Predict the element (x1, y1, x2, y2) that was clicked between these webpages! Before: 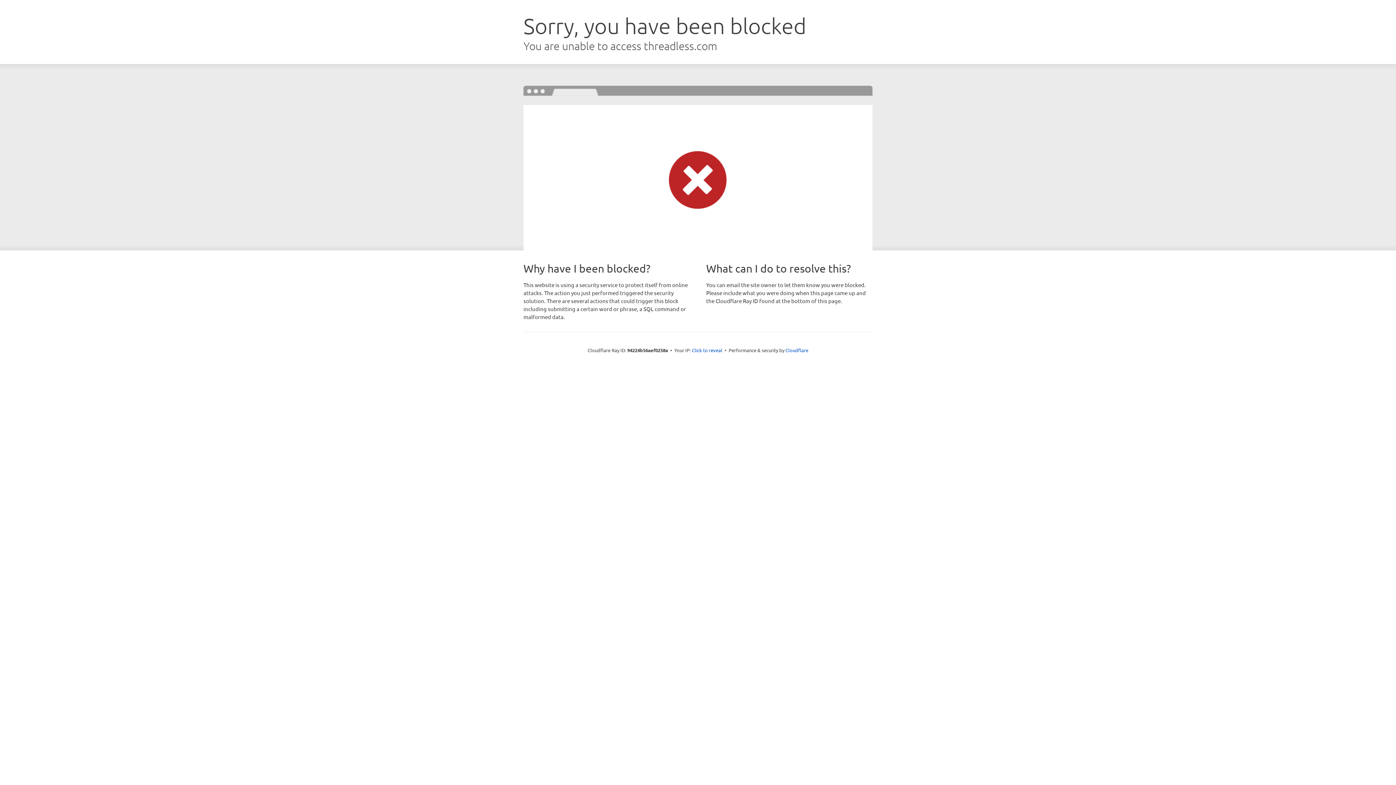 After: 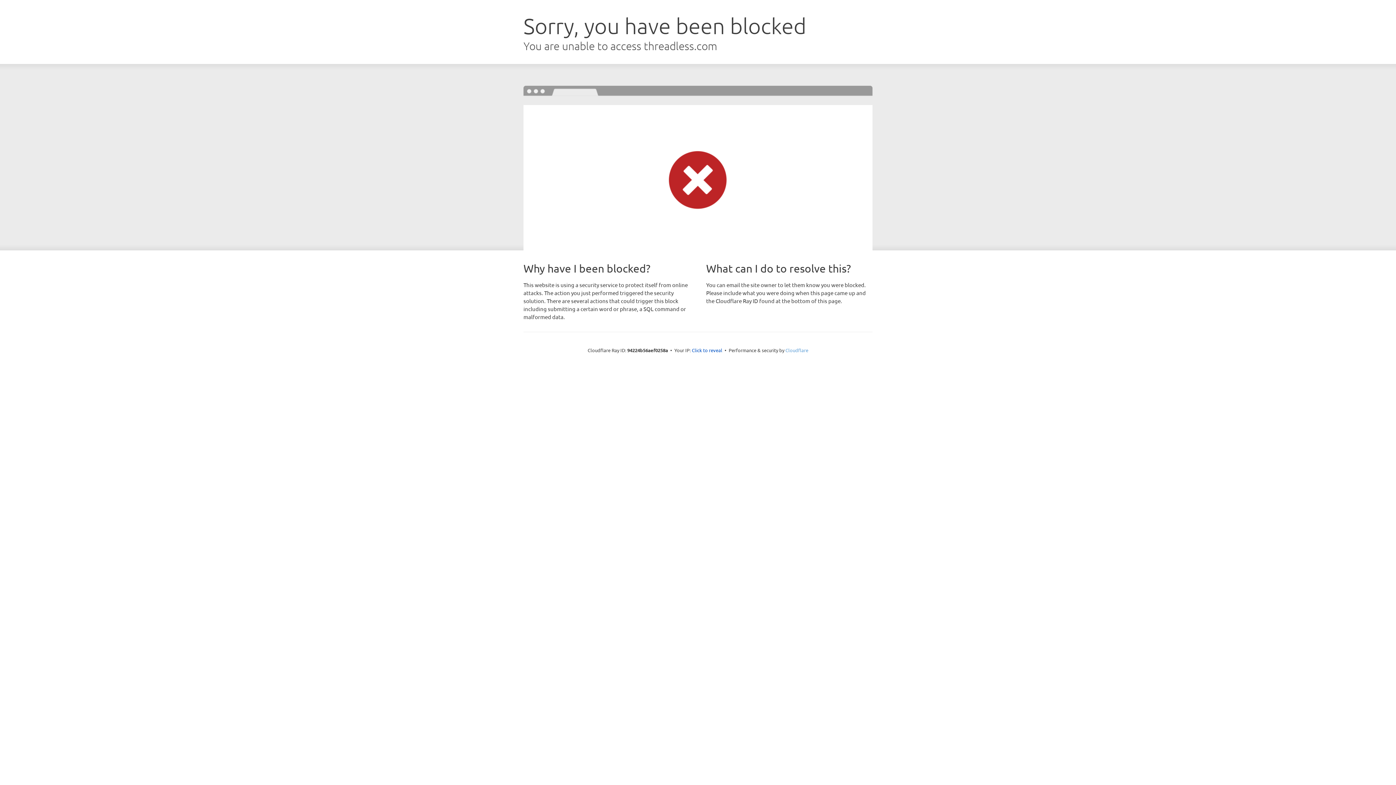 Action: label: Cloudflare bbox: (785, 347, 808, 353)